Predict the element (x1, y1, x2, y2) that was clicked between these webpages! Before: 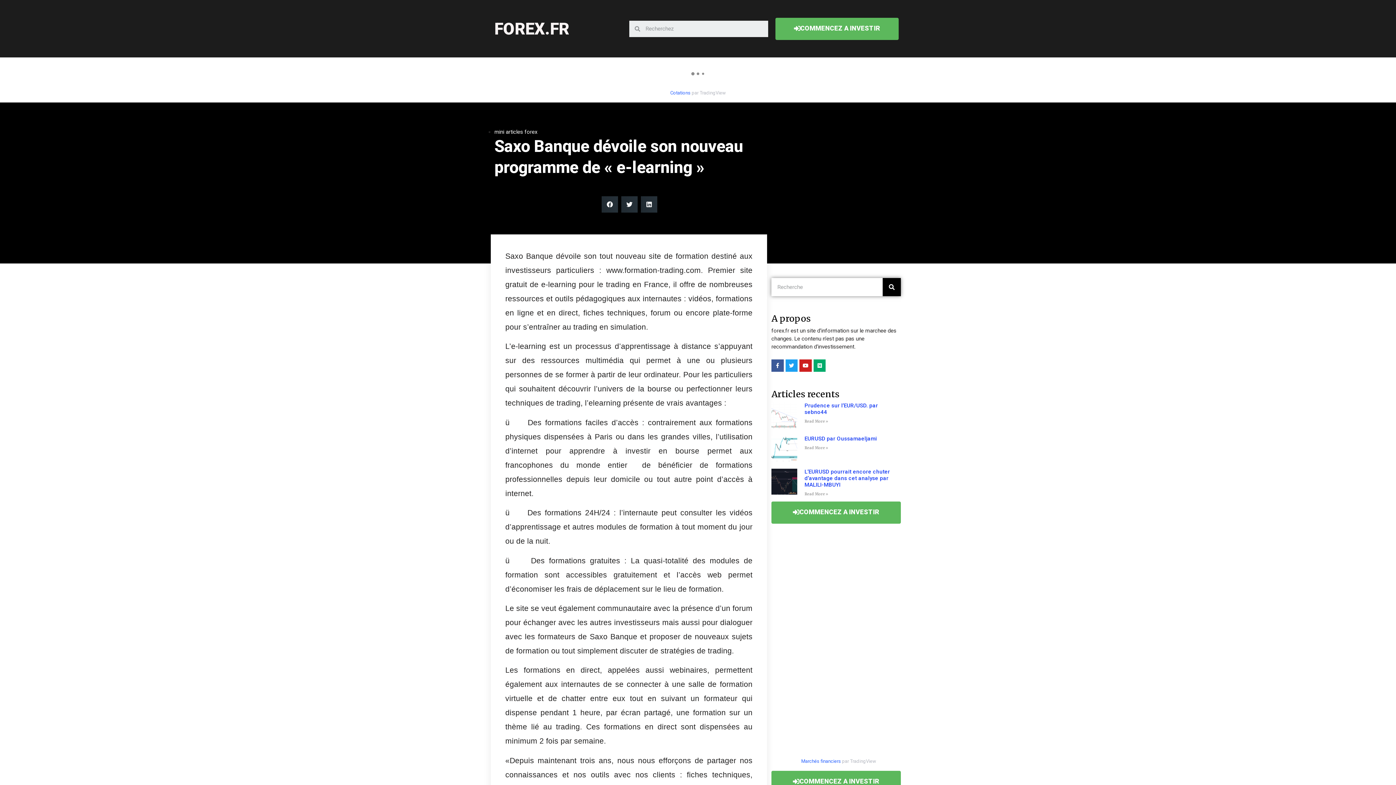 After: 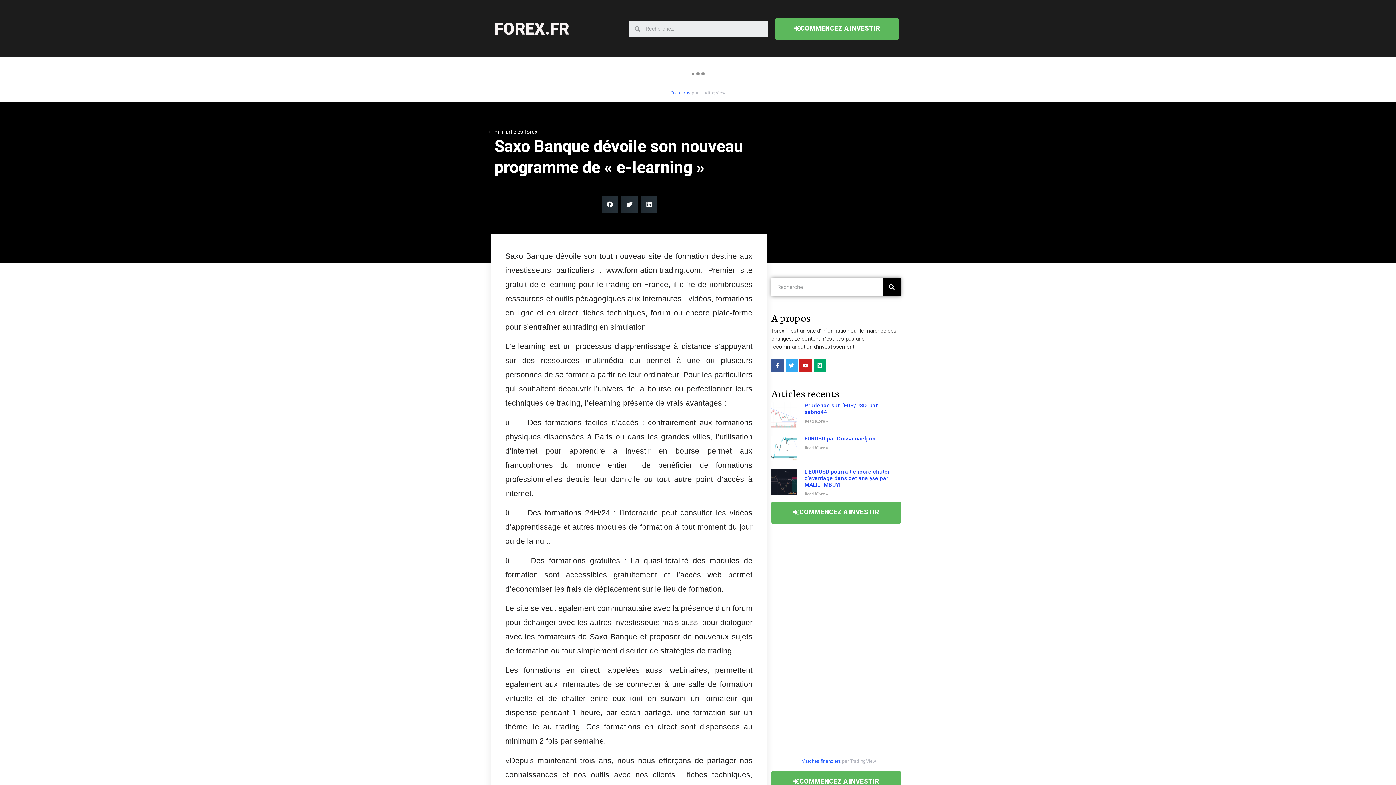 Action: bbox: (785, 359, 797, 371) label: Twitter